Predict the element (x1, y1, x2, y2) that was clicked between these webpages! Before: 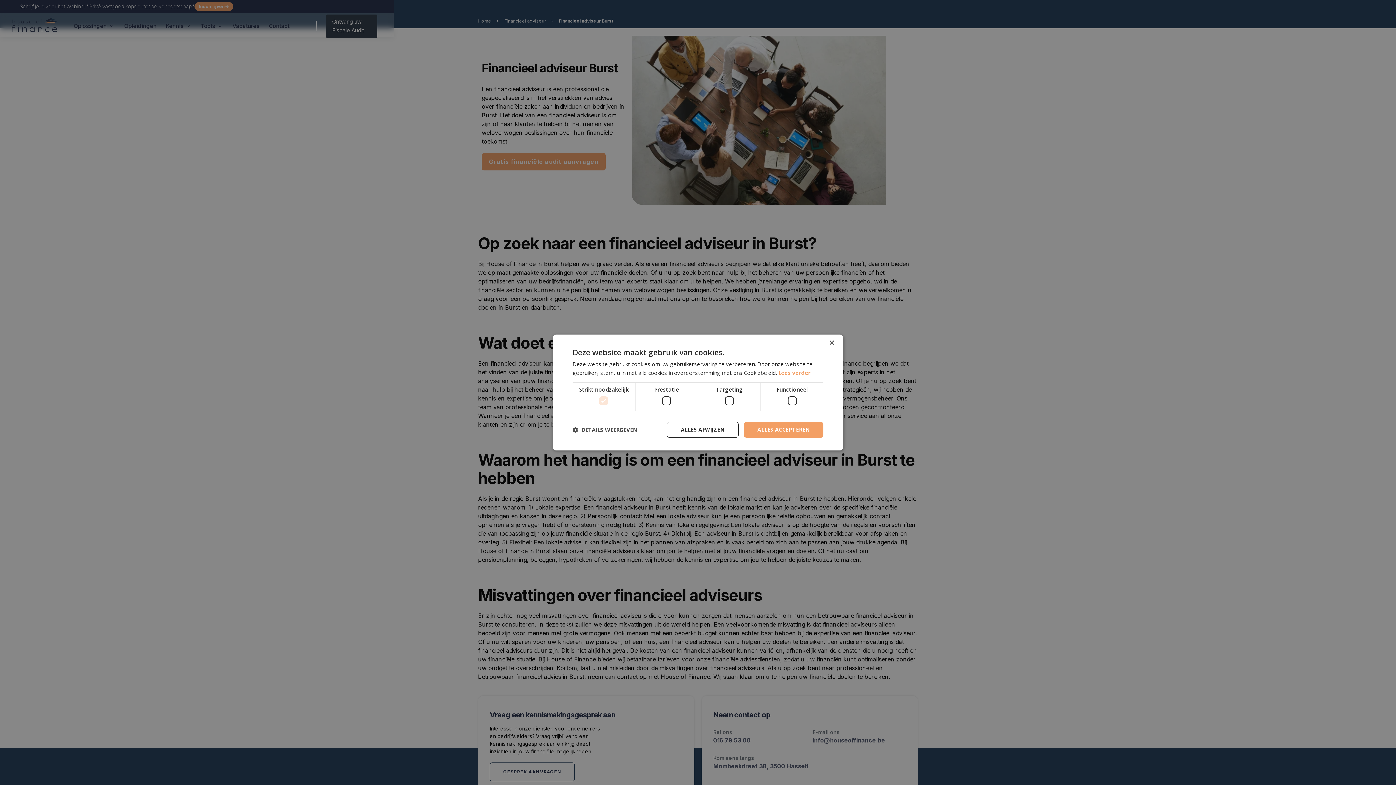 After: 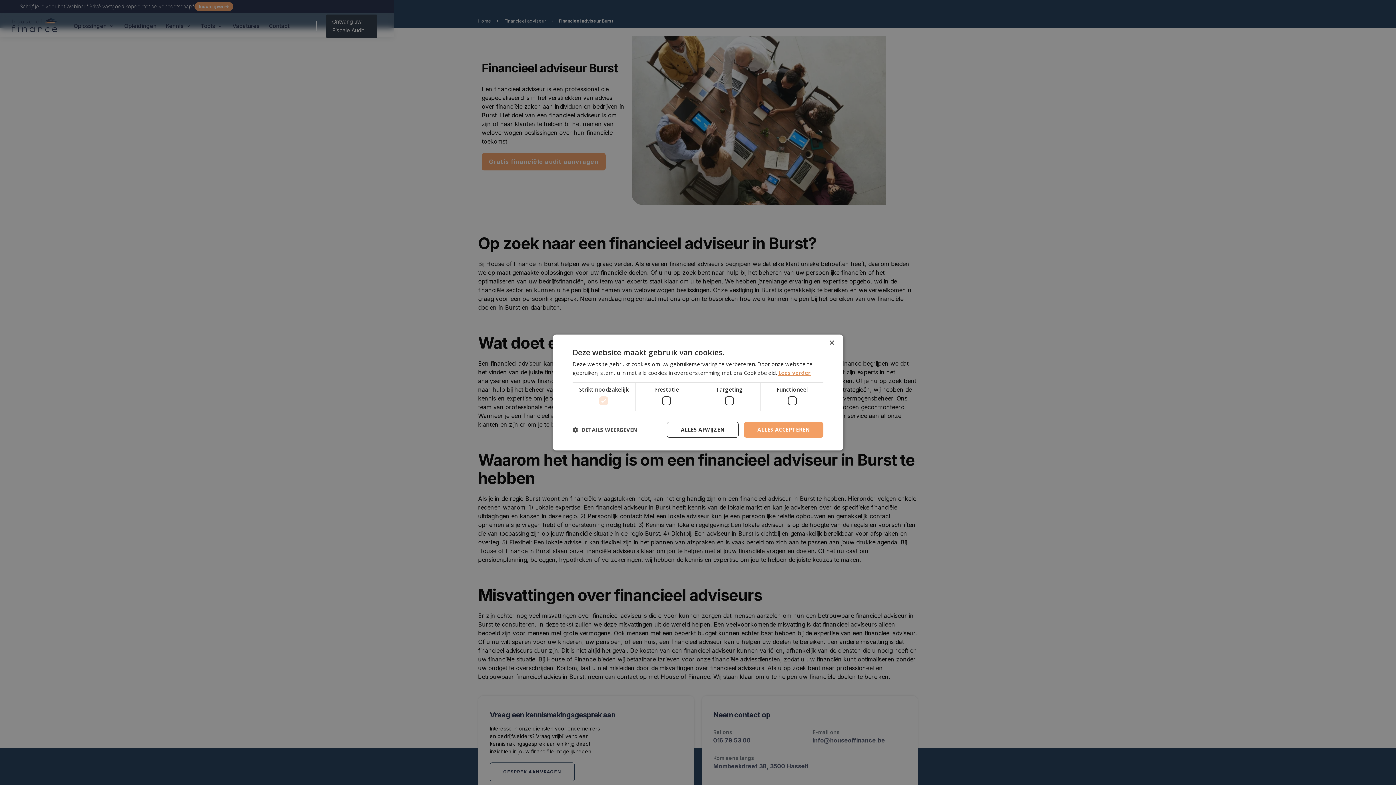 Action: label: Lees verder, opens a new window bbox: (778, 369, 810, 376)